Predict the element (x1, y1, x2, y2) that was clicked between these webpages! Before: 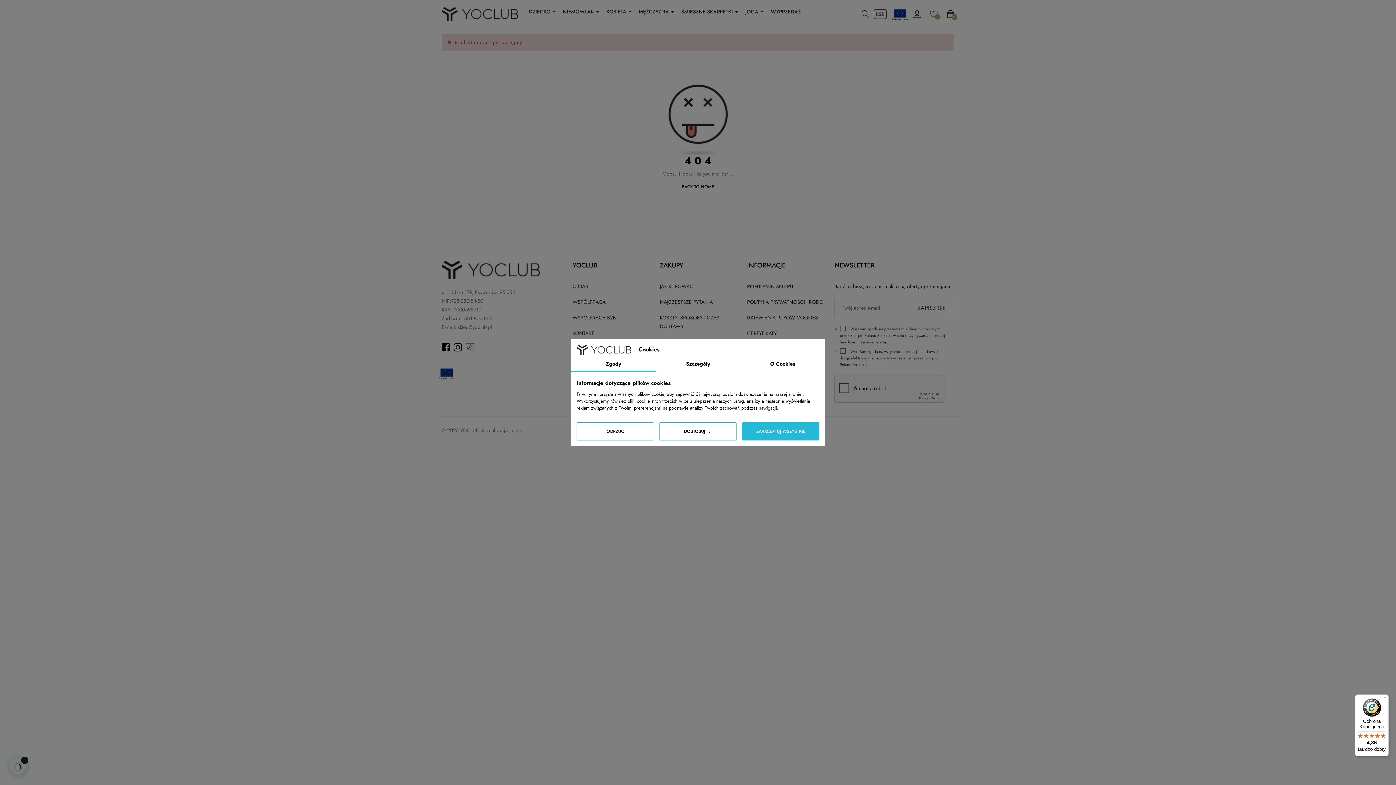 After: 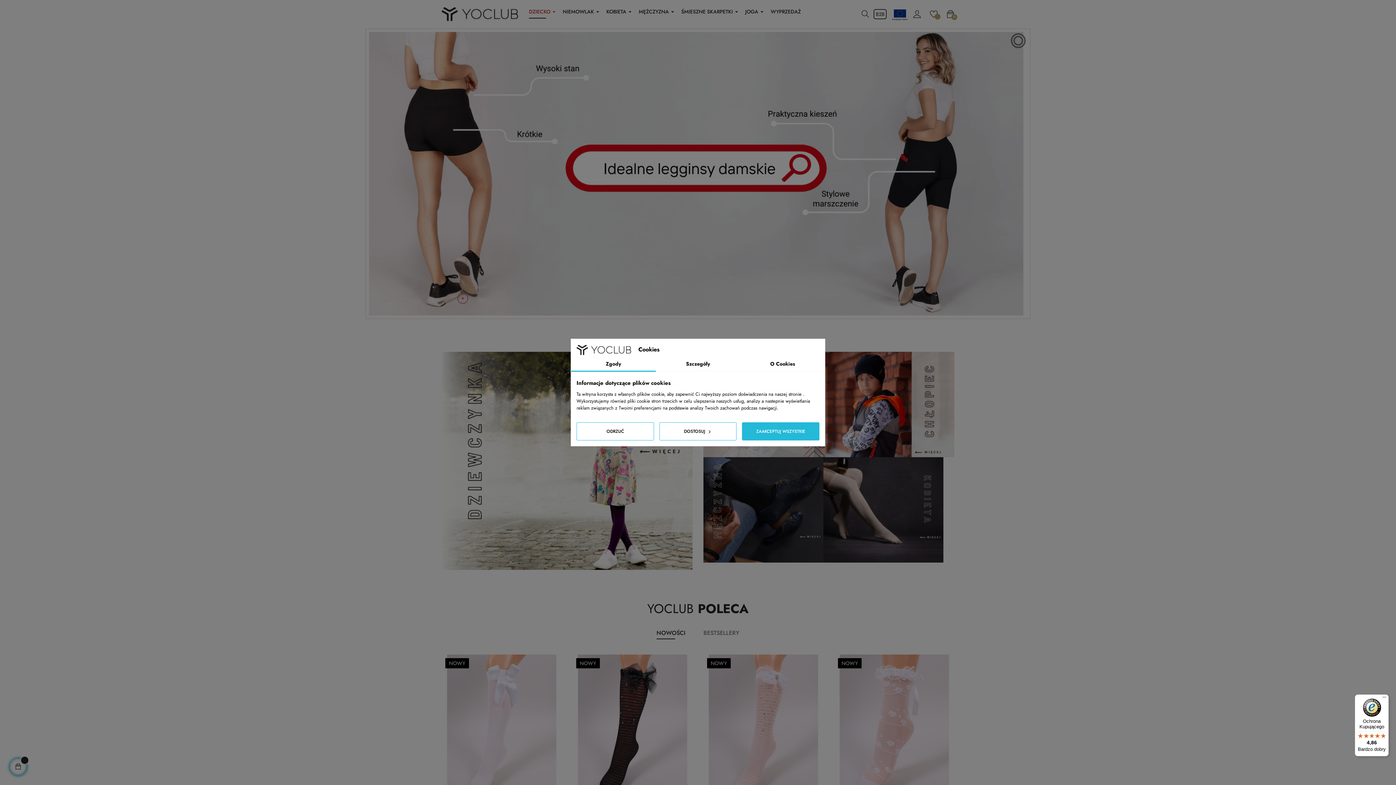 Action: bbox: (671, 178, 724, 195) label: BACK TO HOME